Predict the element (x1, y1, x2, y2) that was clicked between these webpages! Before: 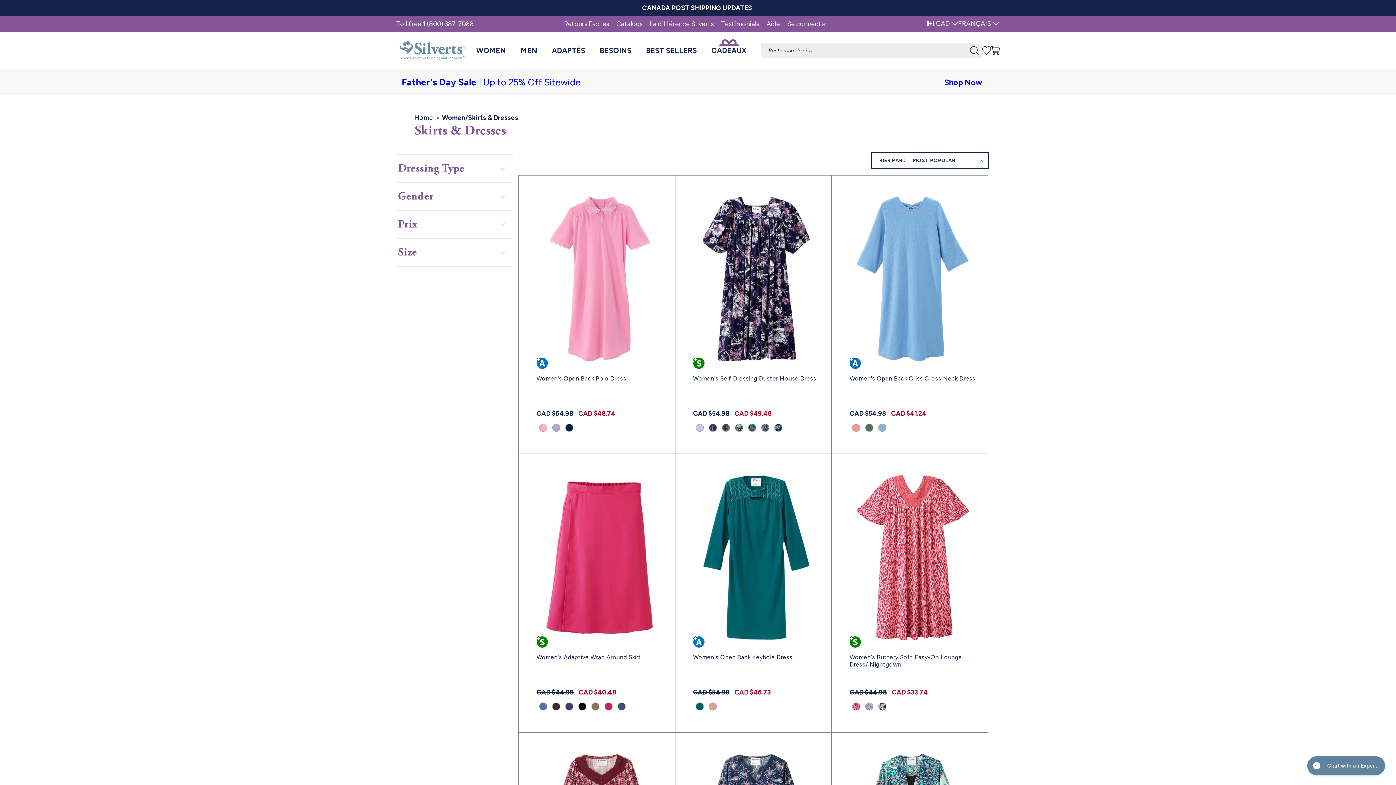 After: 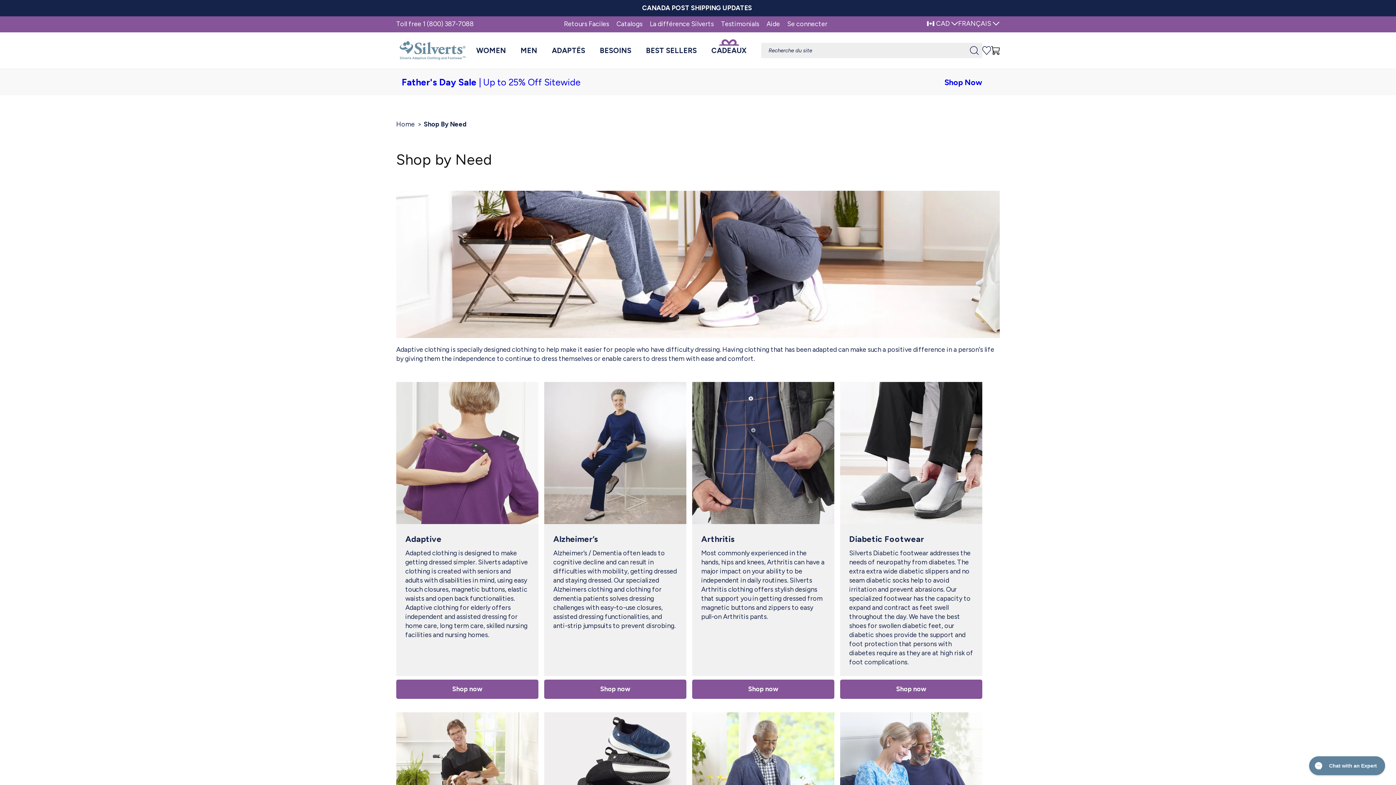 Action: label: BESOINS bbox: (600, 32, 631, 68)